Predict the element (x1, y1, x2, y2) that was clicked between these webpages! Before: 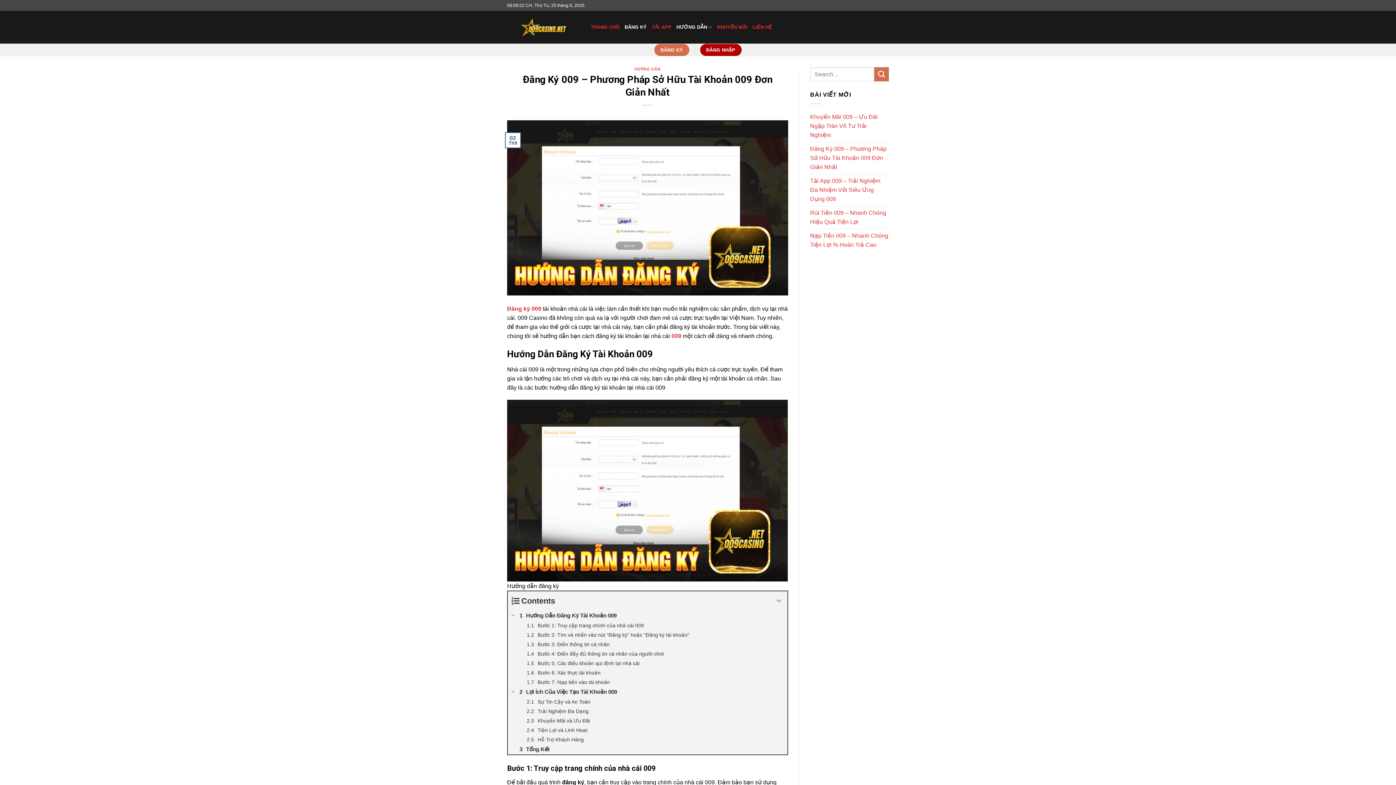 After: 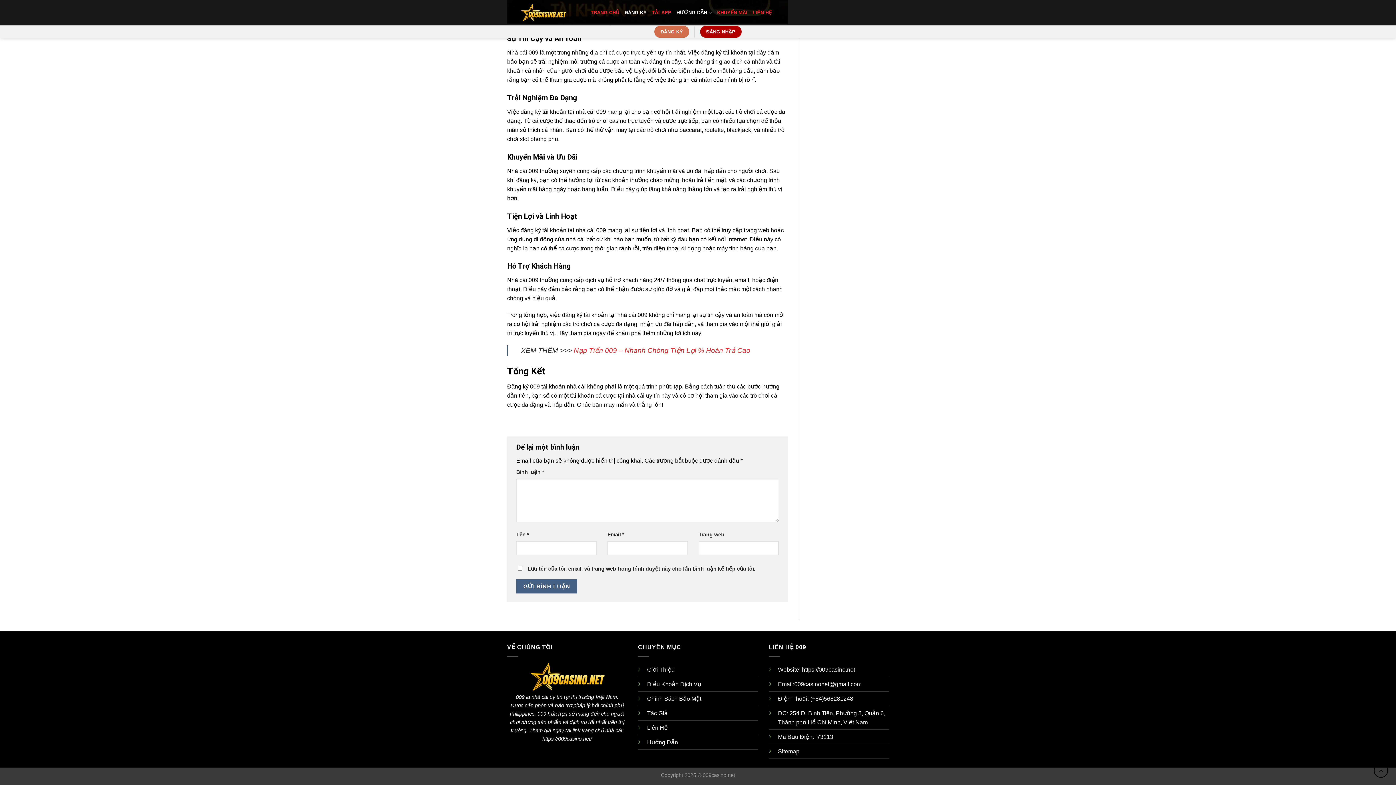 Action: label: Trải Nghiệm Đa Dạng bbox: (508, 706, 787, 716)